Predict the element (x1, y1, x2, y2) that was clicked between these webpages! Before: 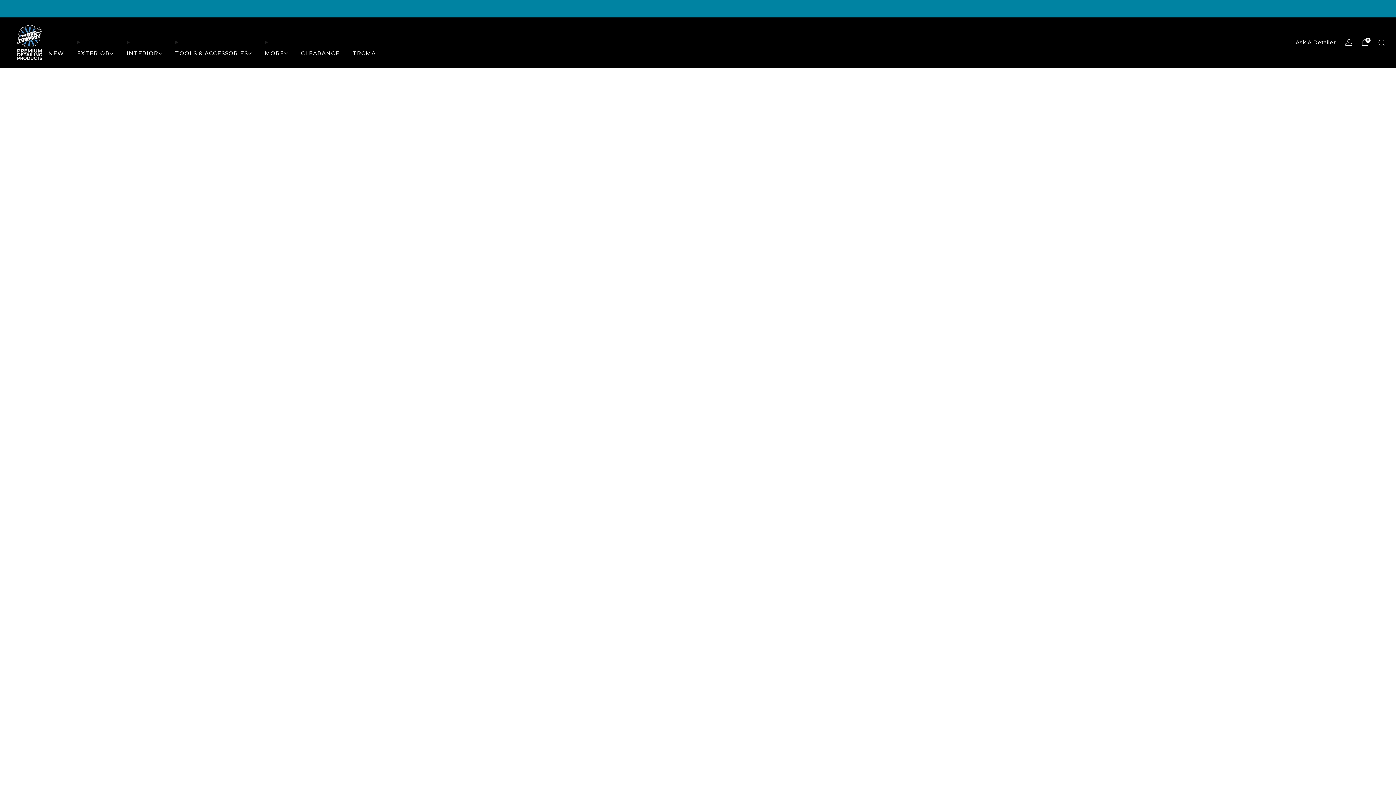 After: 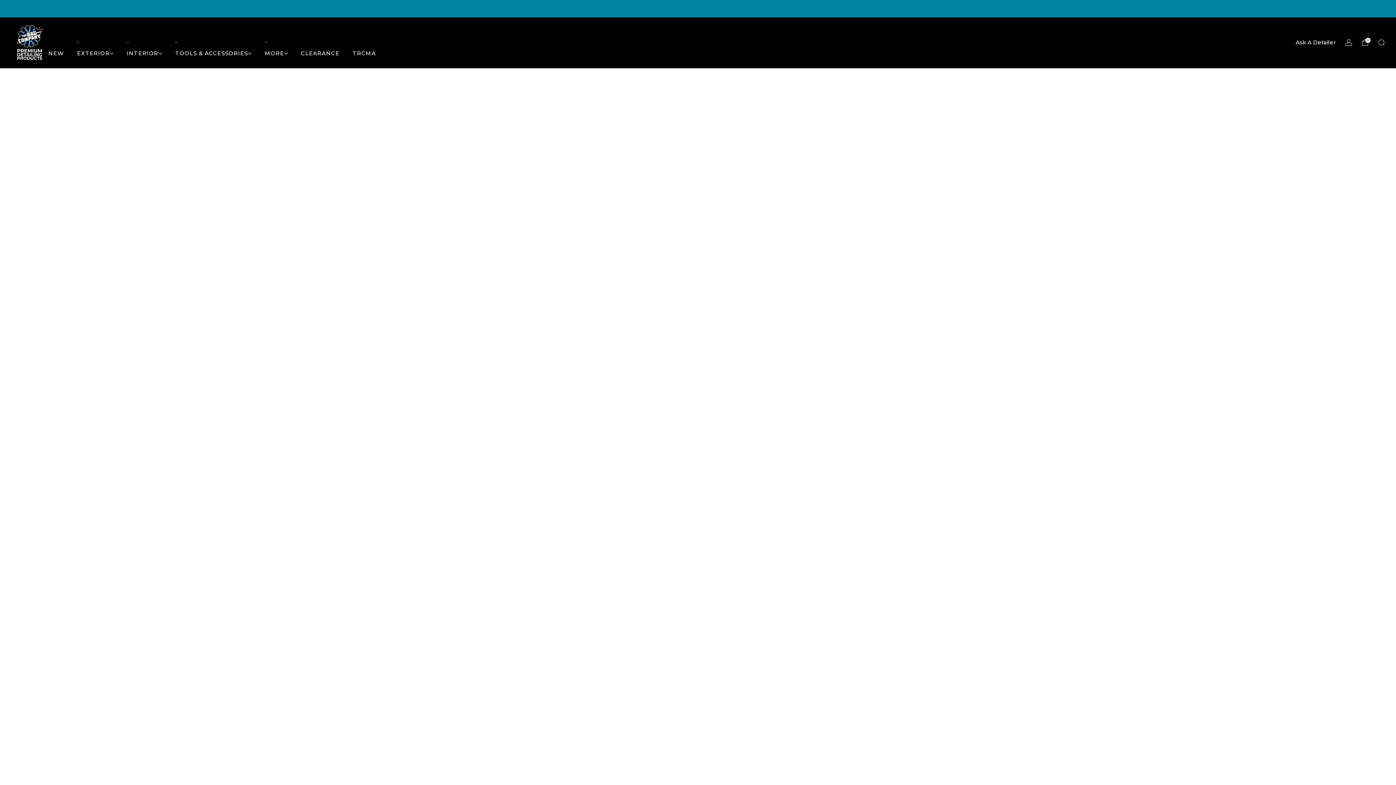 Action: bbox: (10, 23, 48, 62)